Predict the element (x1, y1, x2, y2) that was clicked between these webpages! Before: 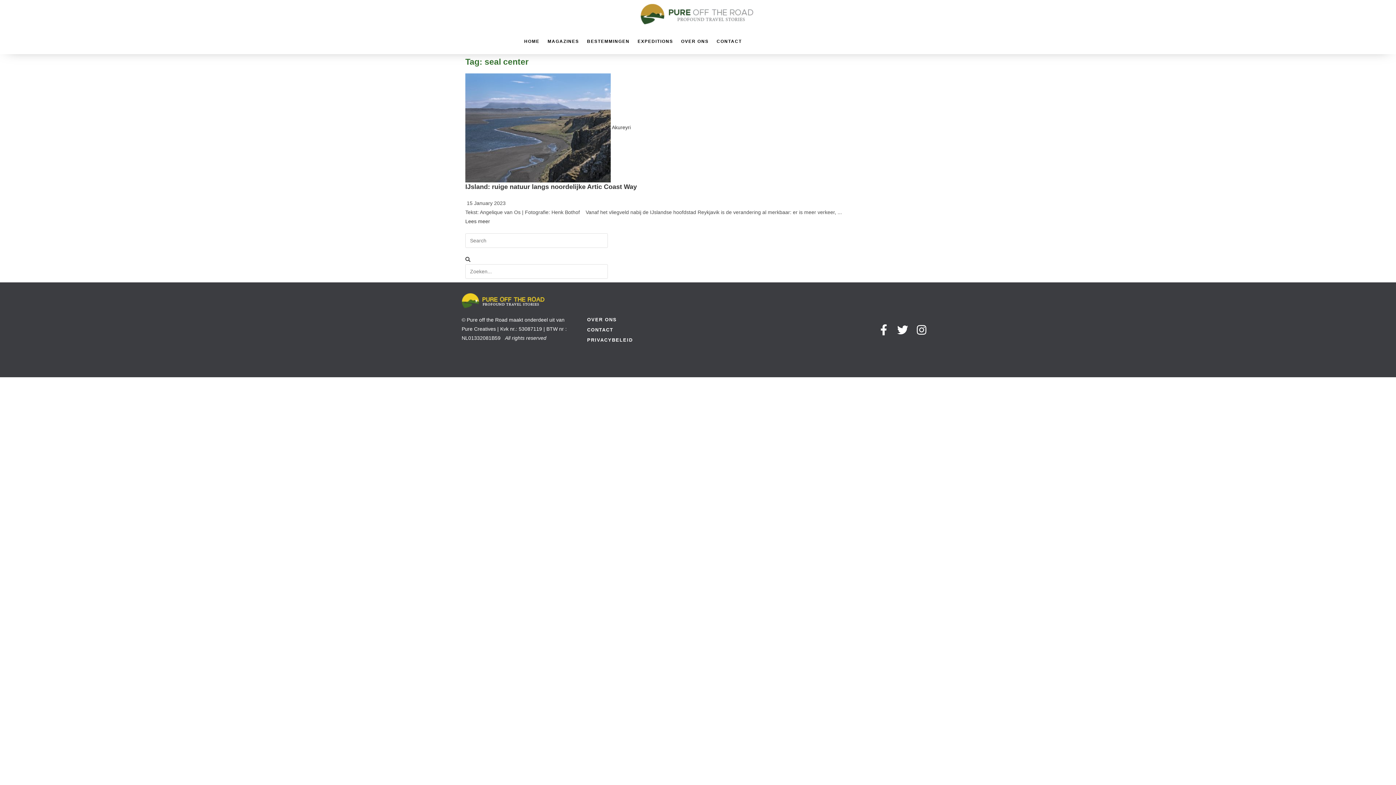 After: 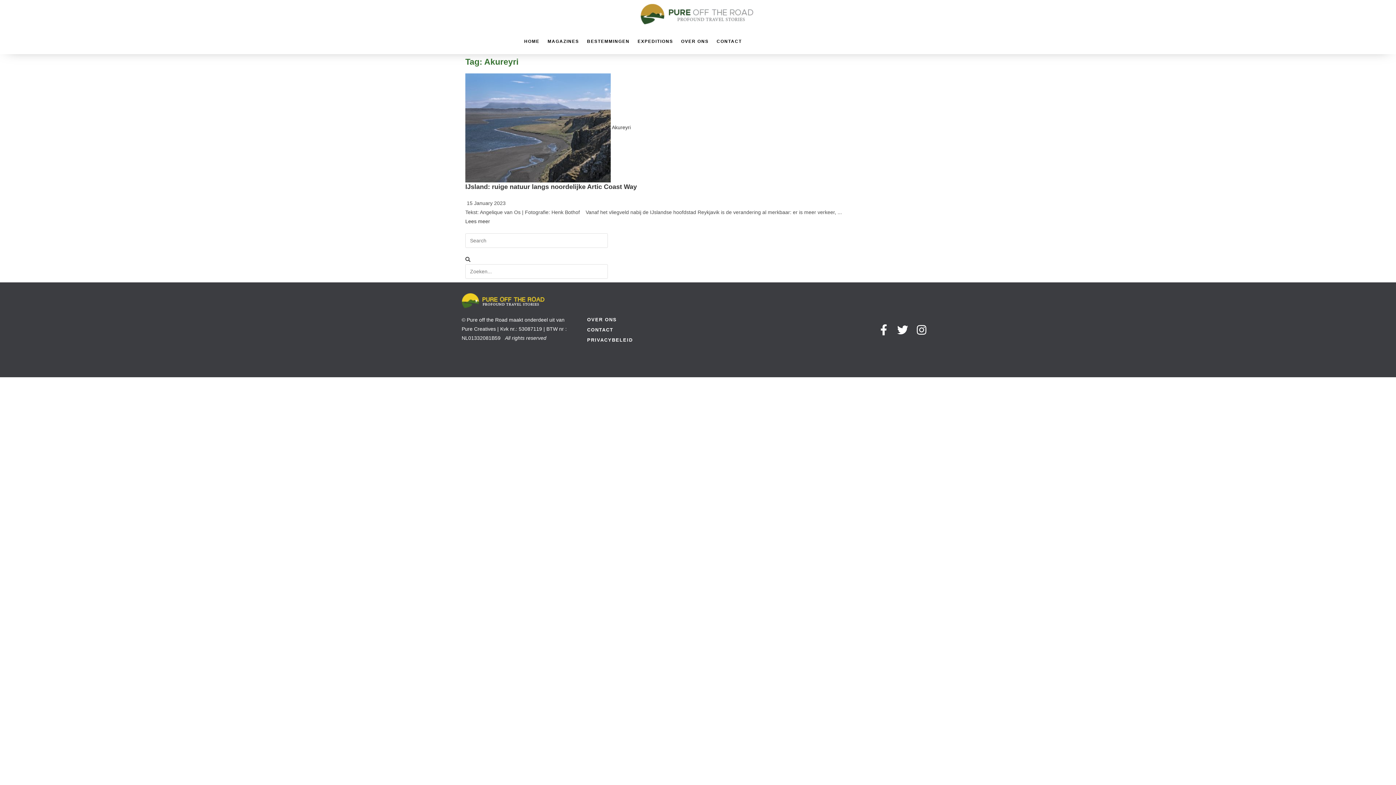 Action: label: Akureyri bbox: (612, 124, 630, 130)